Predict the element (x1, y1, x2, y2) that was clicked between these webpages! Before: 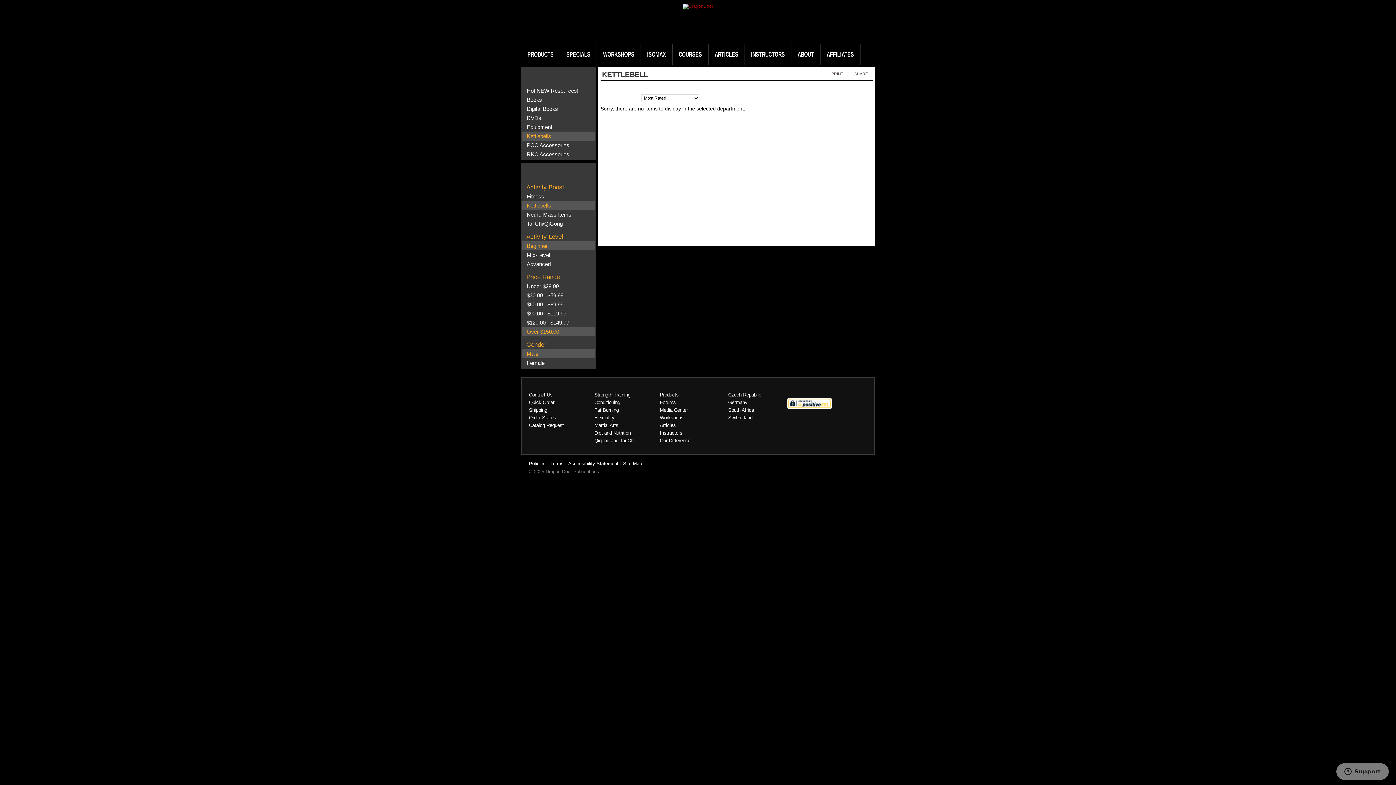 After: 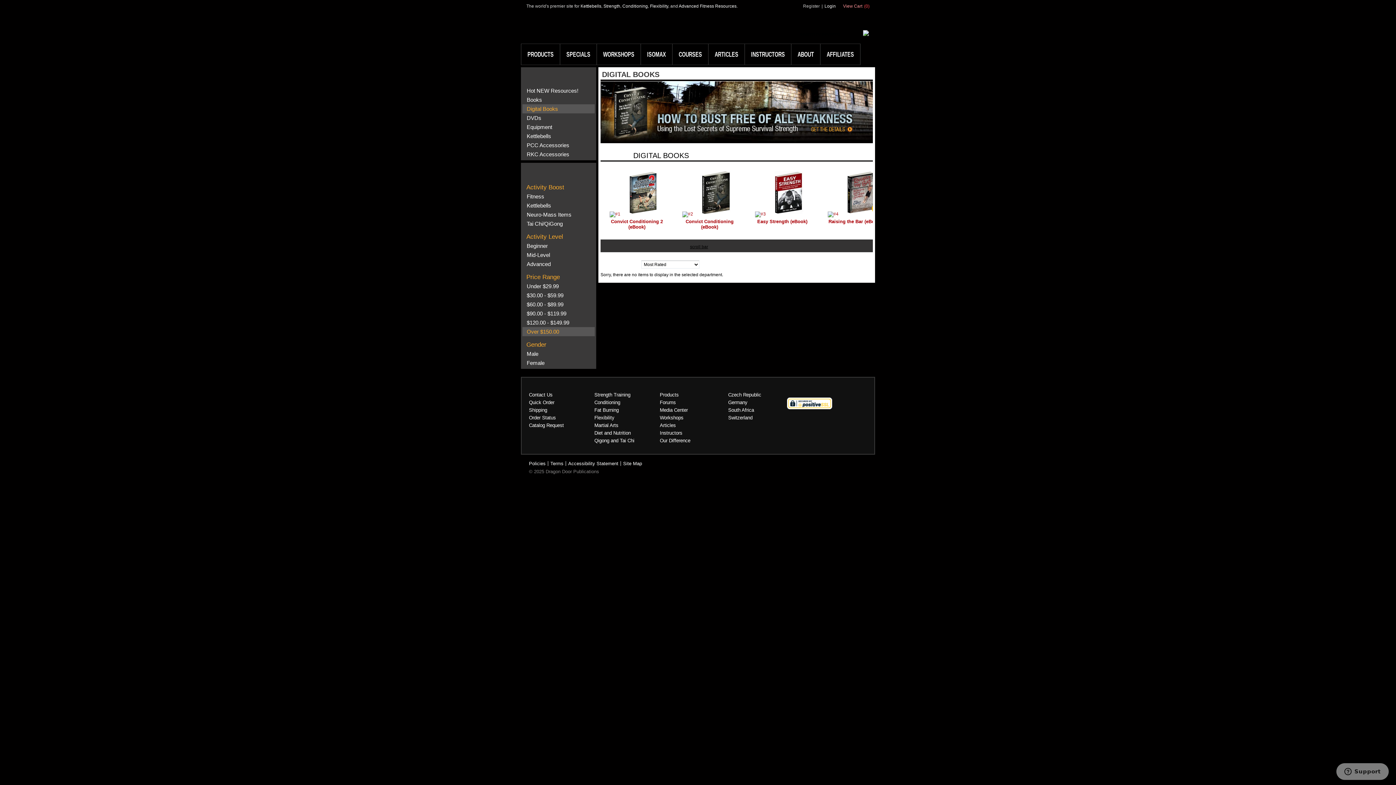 Action: bbox: (526, 105, 558, 112) label: Digital Books